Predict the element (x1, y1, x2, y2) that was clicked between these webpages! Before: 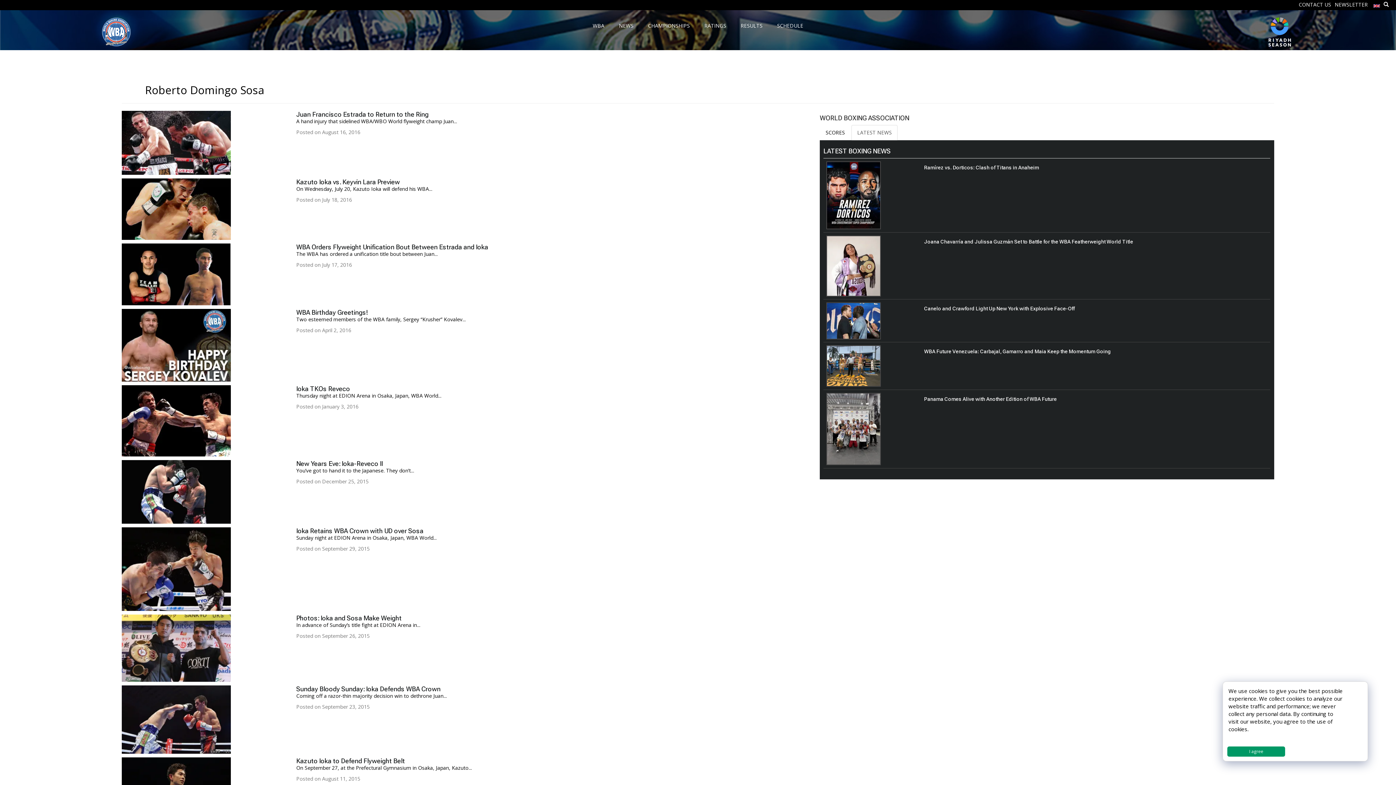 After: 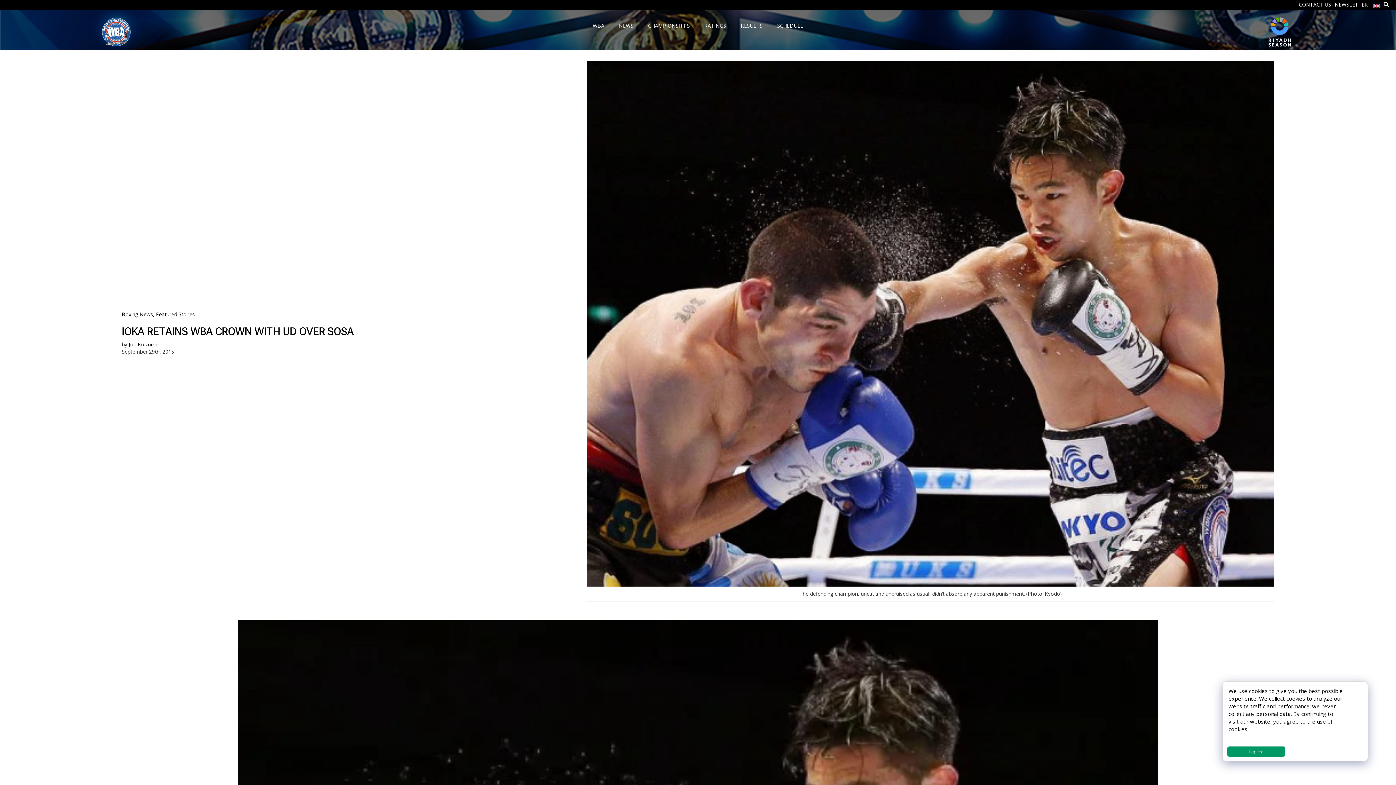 Action: bbox: (121, 527, 285, 611)